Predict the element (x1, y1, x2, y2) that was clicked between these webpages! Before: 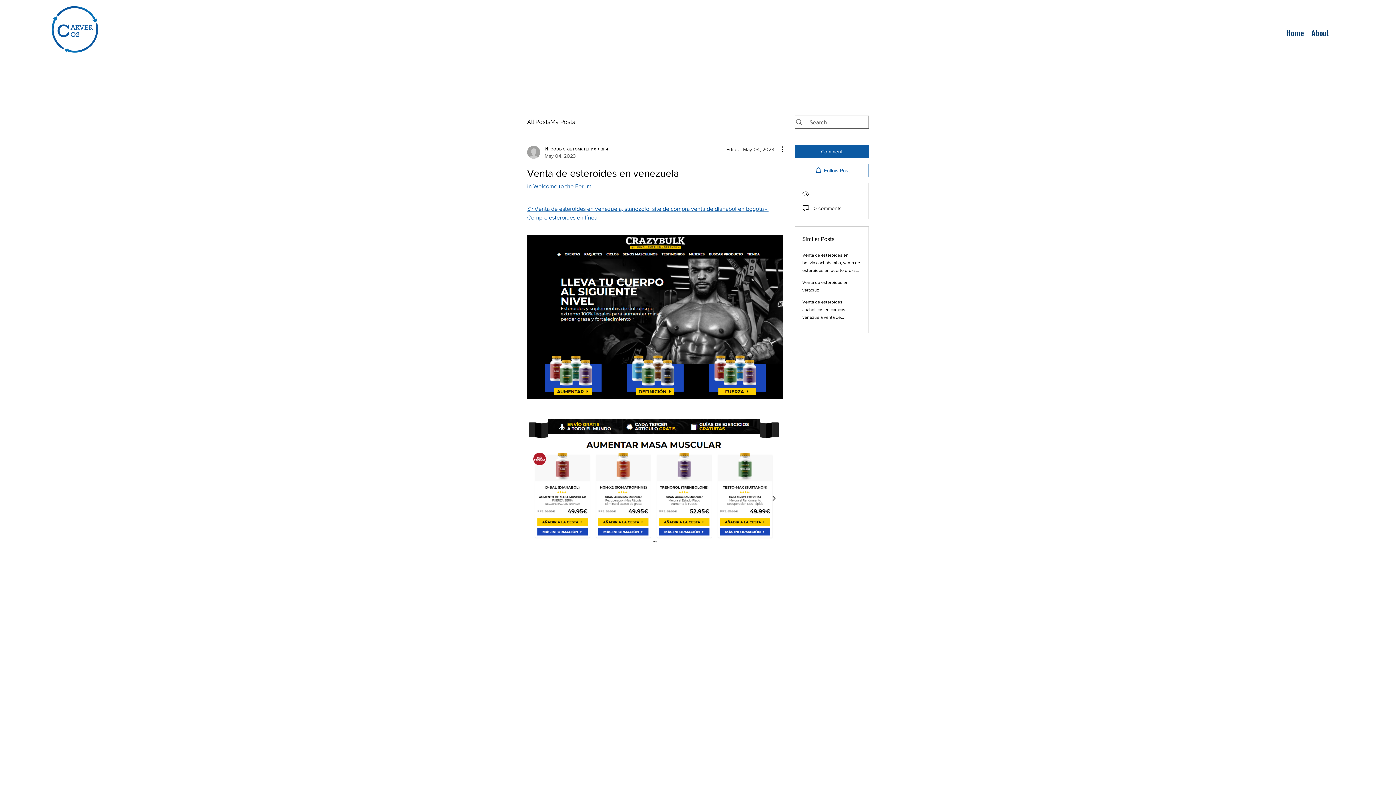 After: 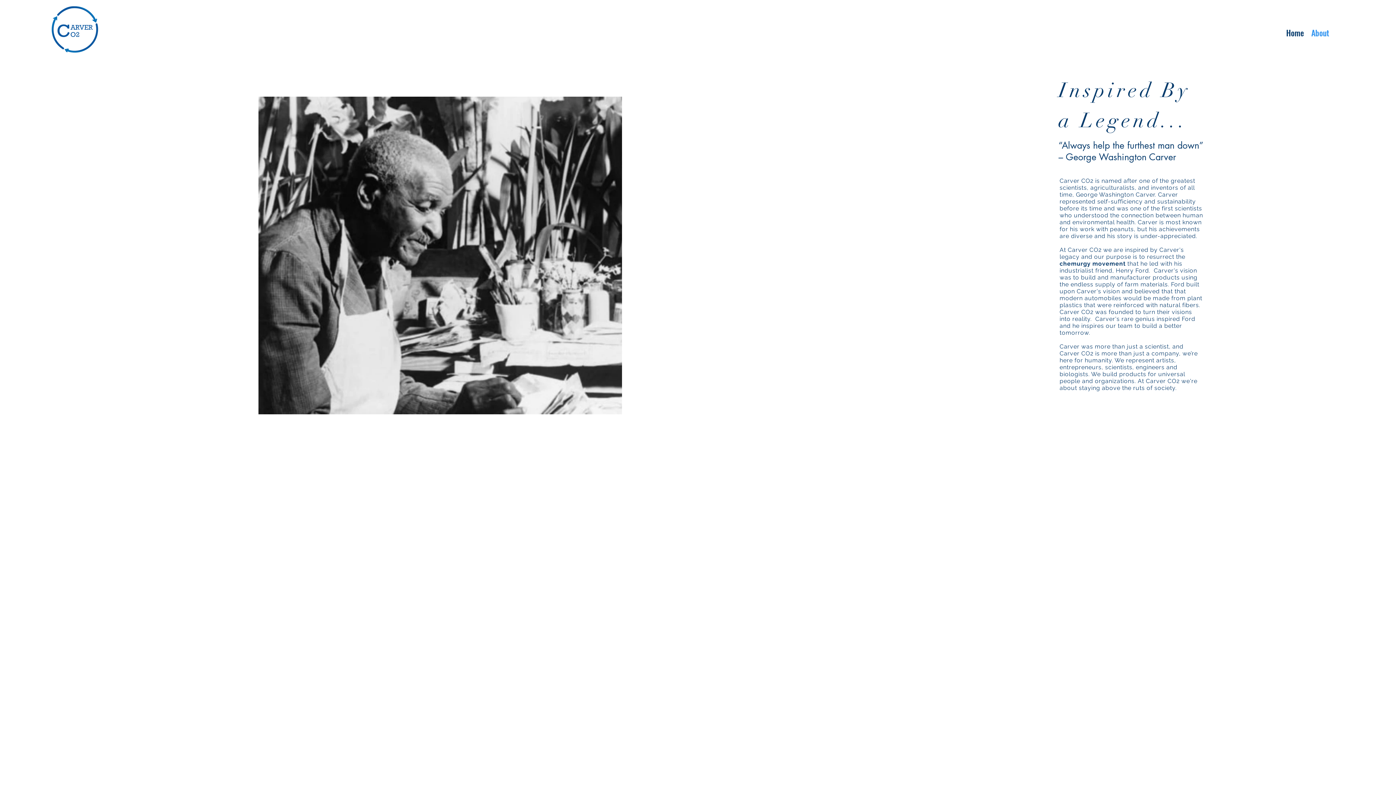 Action: label: About bbox: (1308, 14, 1333, 51)